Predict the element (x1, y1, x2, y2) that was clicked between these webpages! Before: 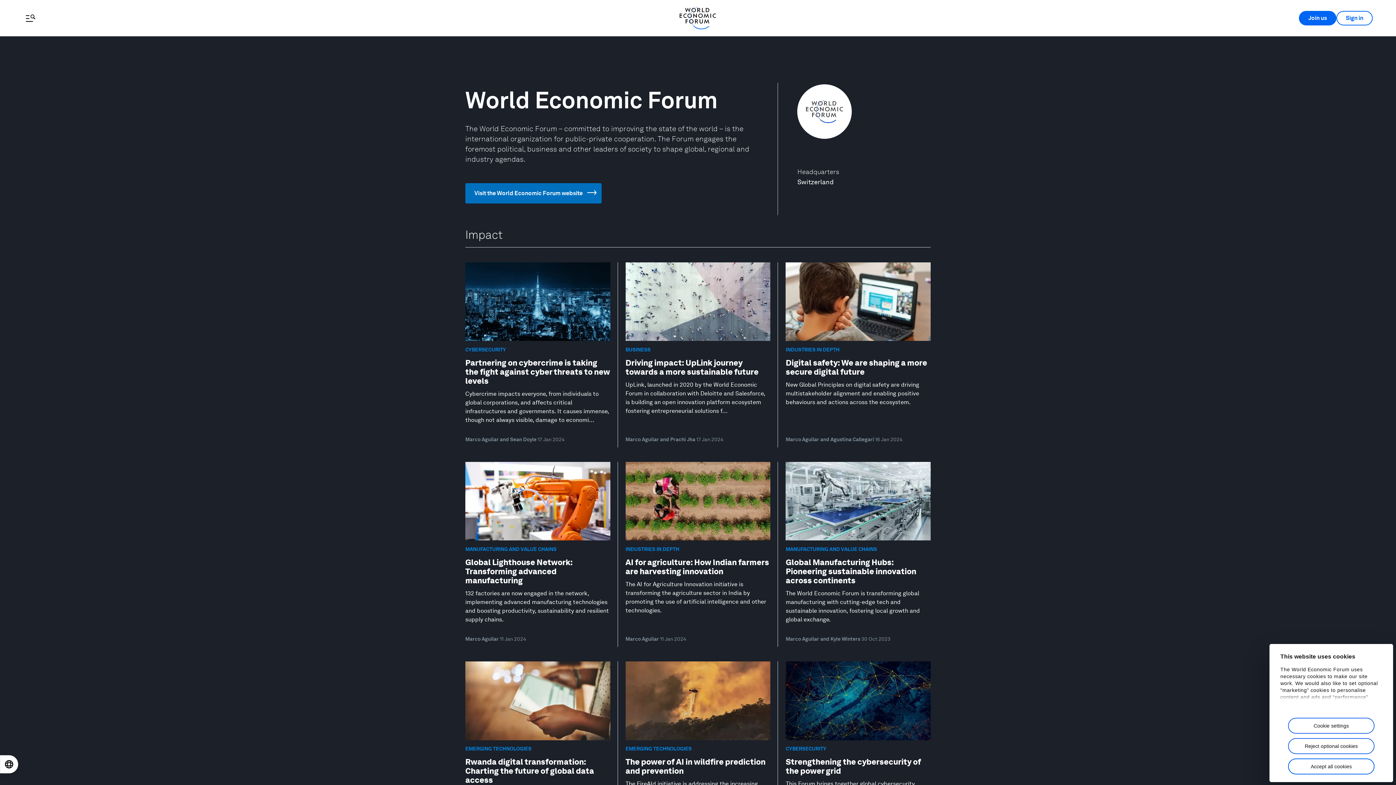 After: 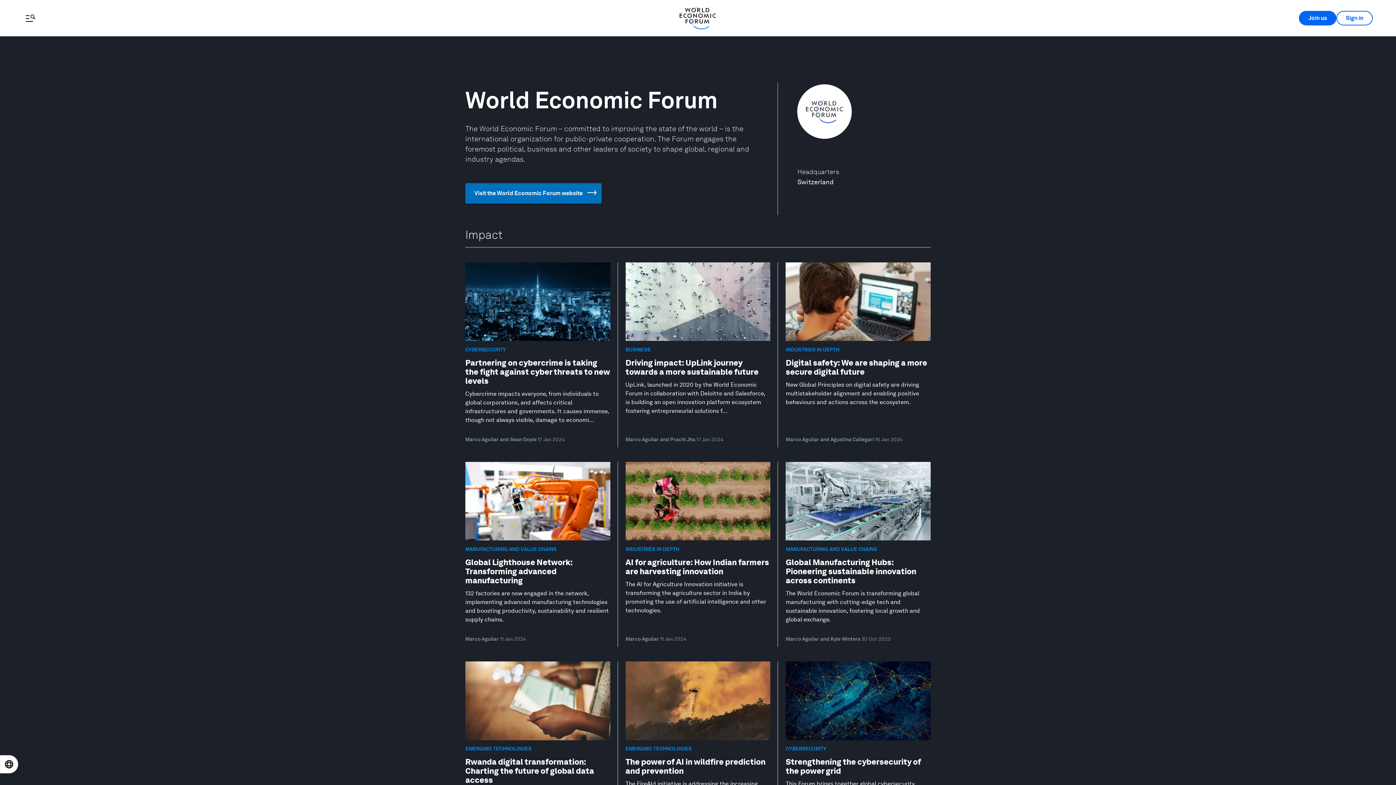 Action: bbox: (1288, 738, 1374, 754) label: Reject optional cookies